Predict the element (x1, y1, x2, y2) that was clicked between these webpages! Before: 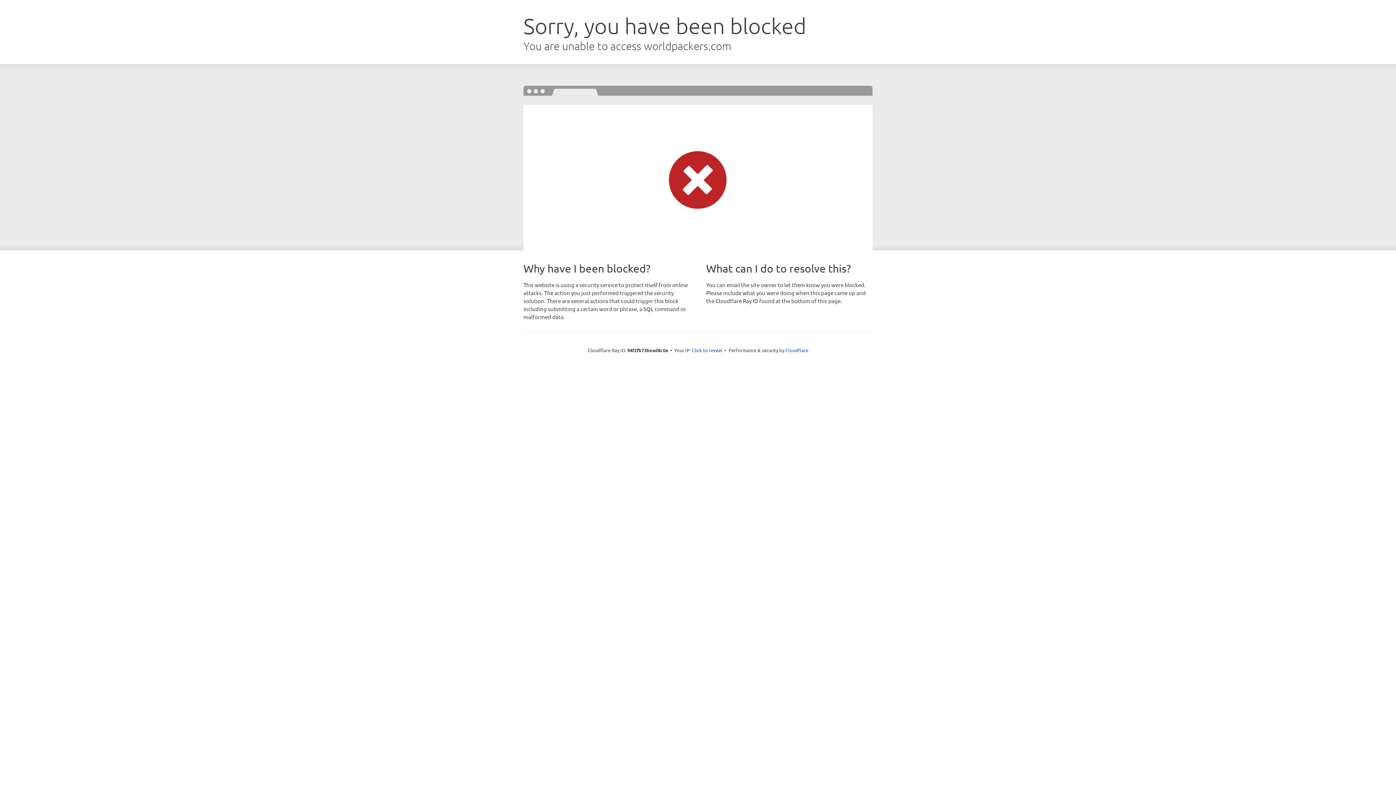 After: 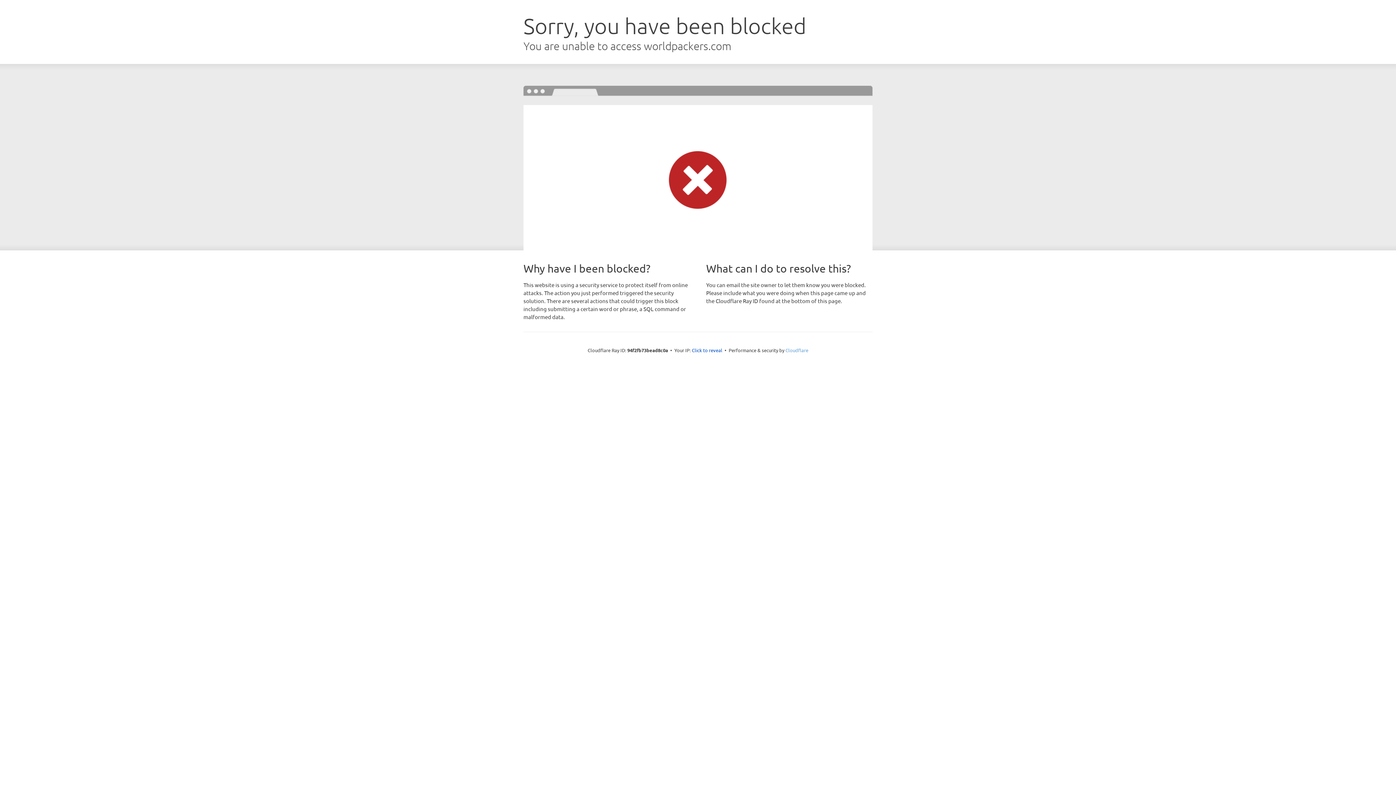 Action: label: Cloudflare bbox: (785, 347, 808, 353)